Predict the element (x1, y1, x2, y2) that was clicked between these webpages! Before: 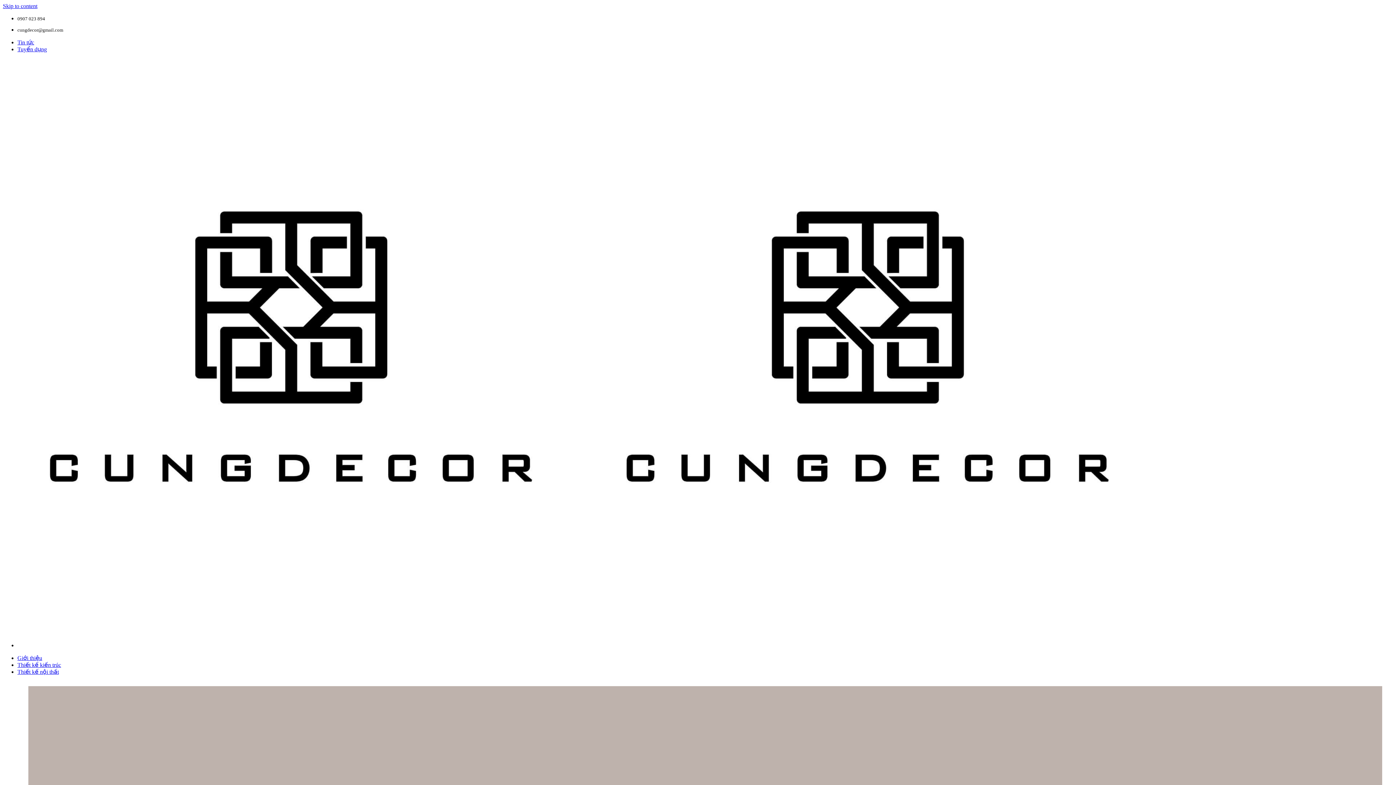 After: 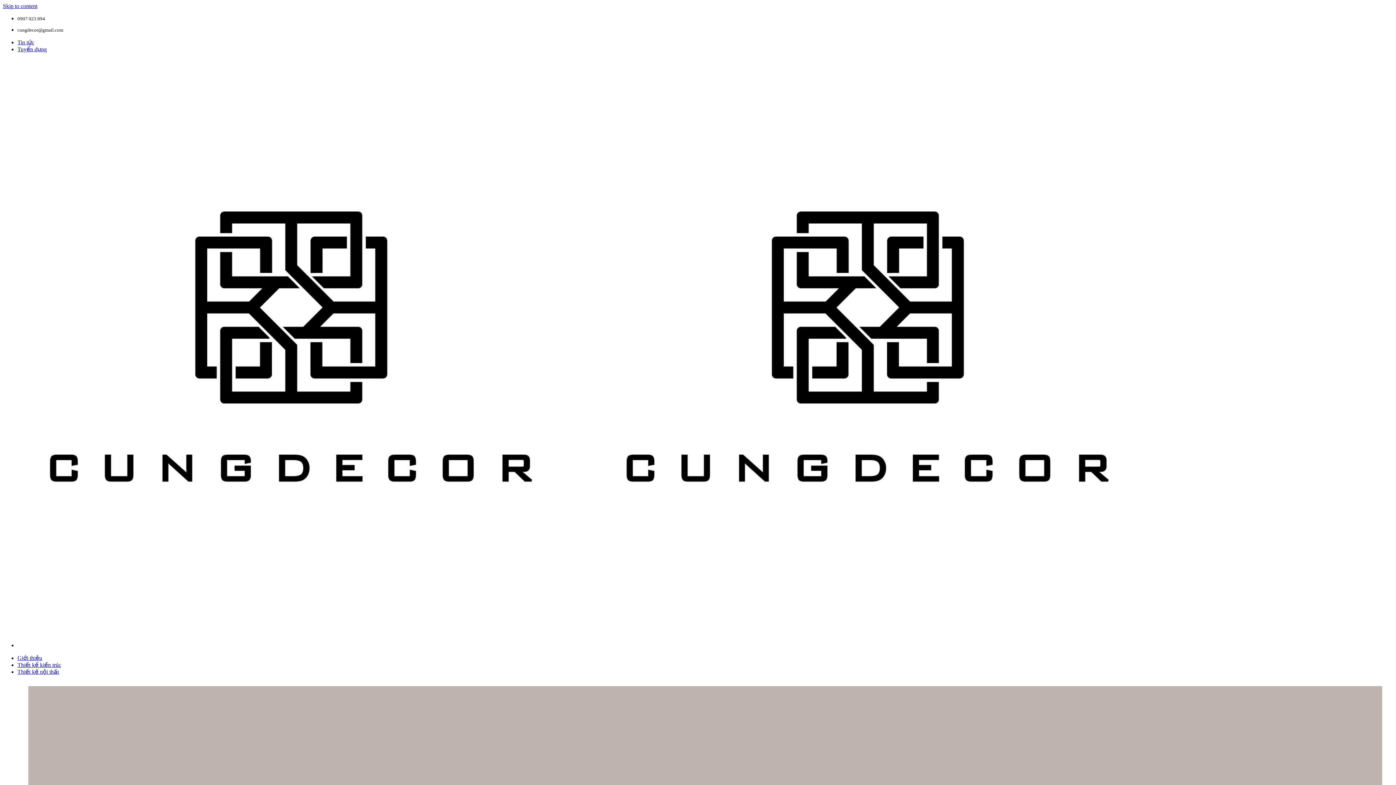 Action: label: Tuyển dụng bbox: (17, 46, 46, 52)